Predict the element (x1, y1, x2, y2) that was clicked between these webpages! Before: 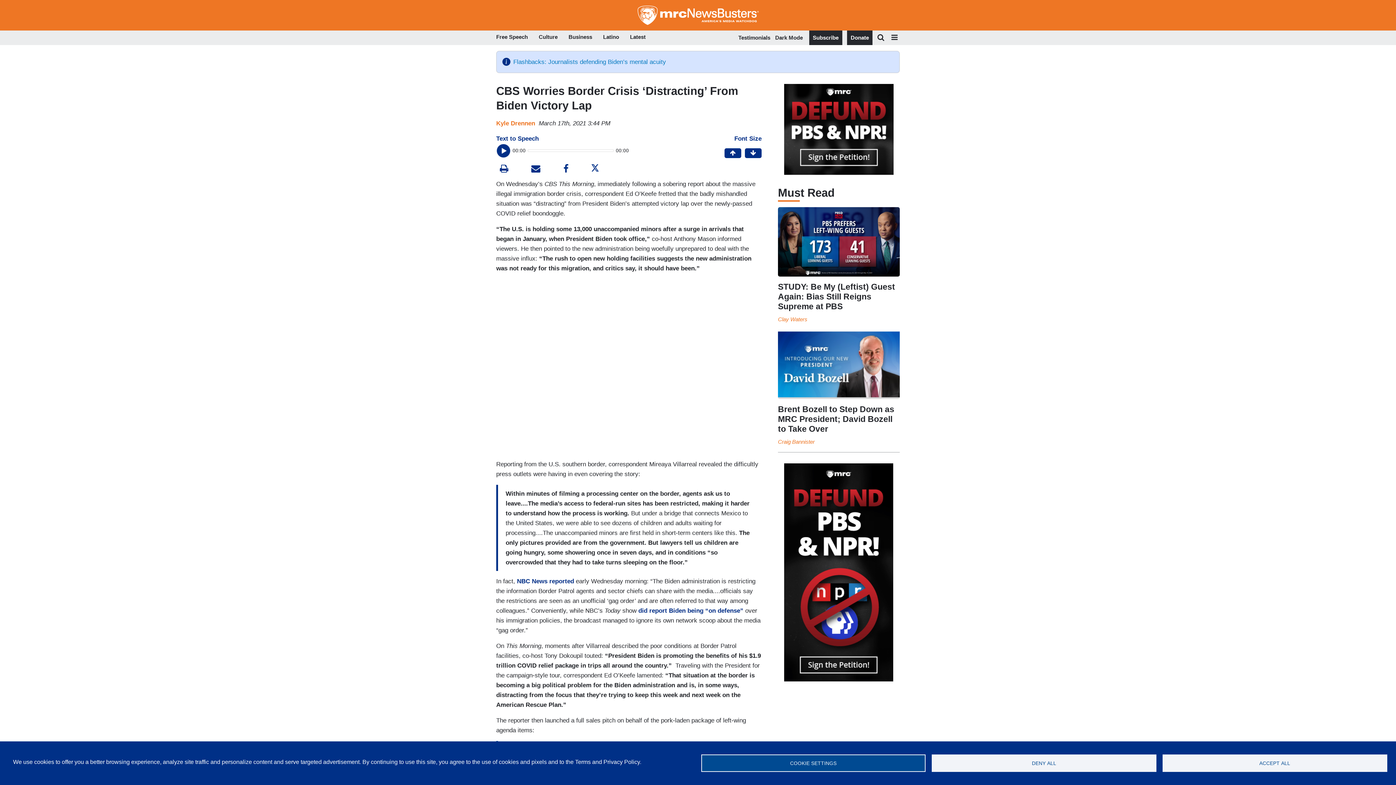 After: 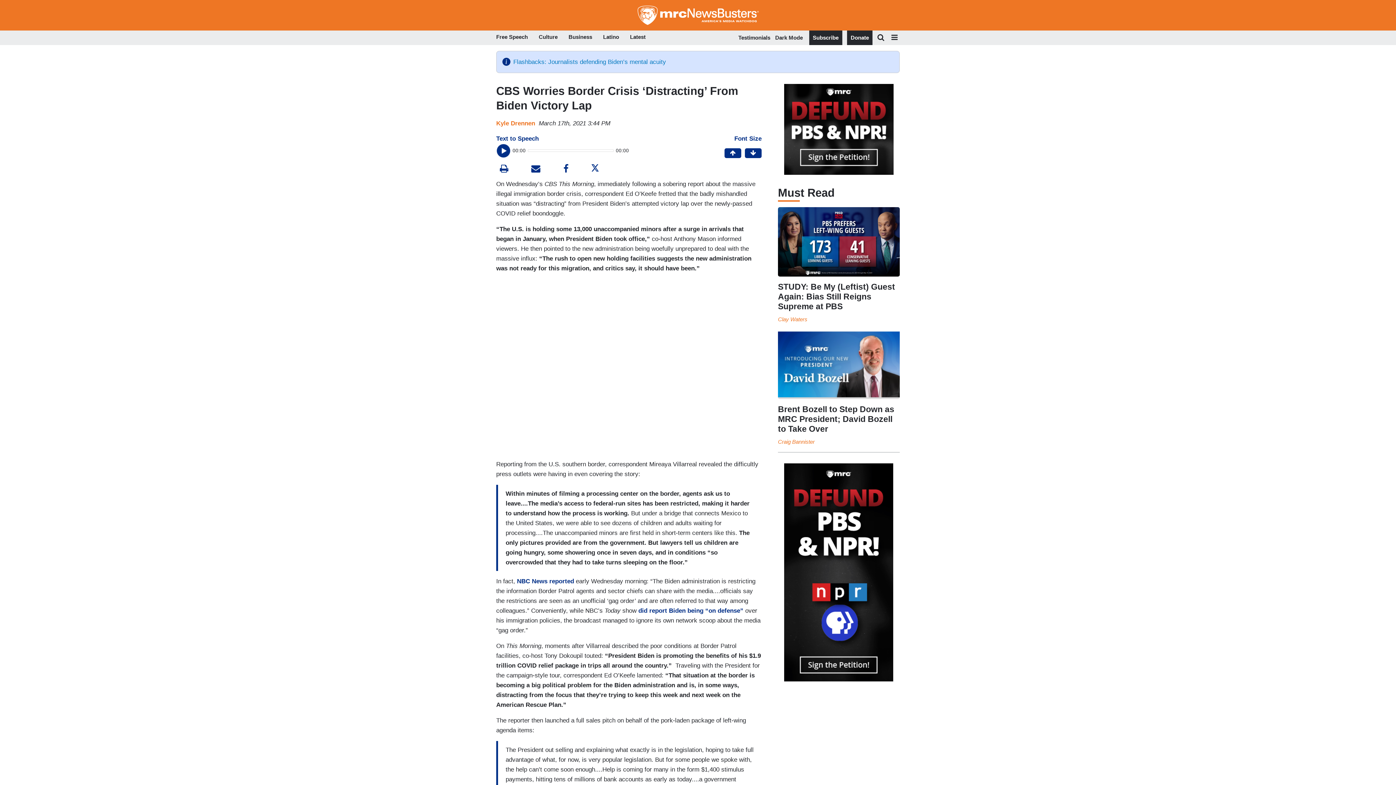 Action: bbox: (932, 754, 1156, 772) label: DENY ALL